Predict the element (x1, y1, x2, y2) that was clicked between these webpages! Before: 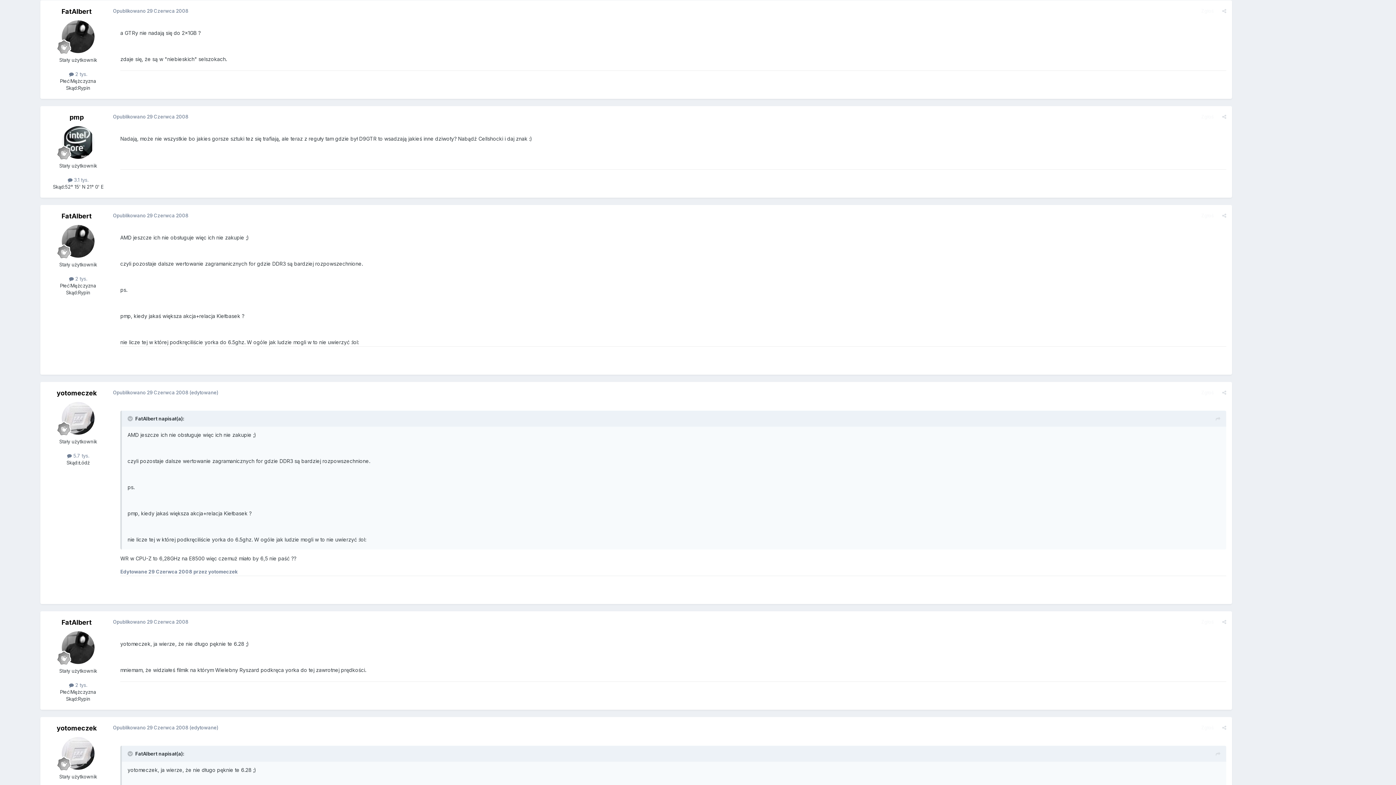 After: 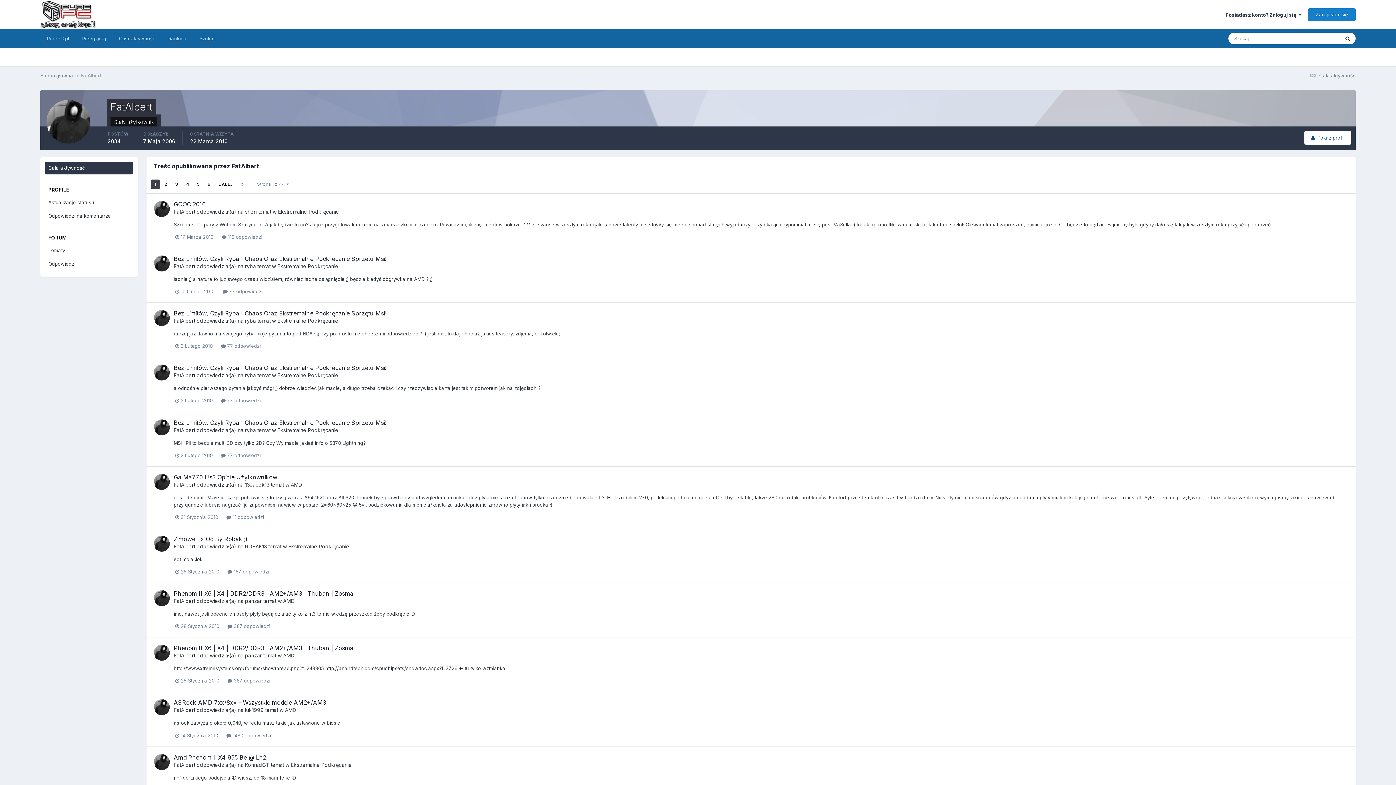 Action: bbox: (69, 682, 87, 688) label:  2 tys.